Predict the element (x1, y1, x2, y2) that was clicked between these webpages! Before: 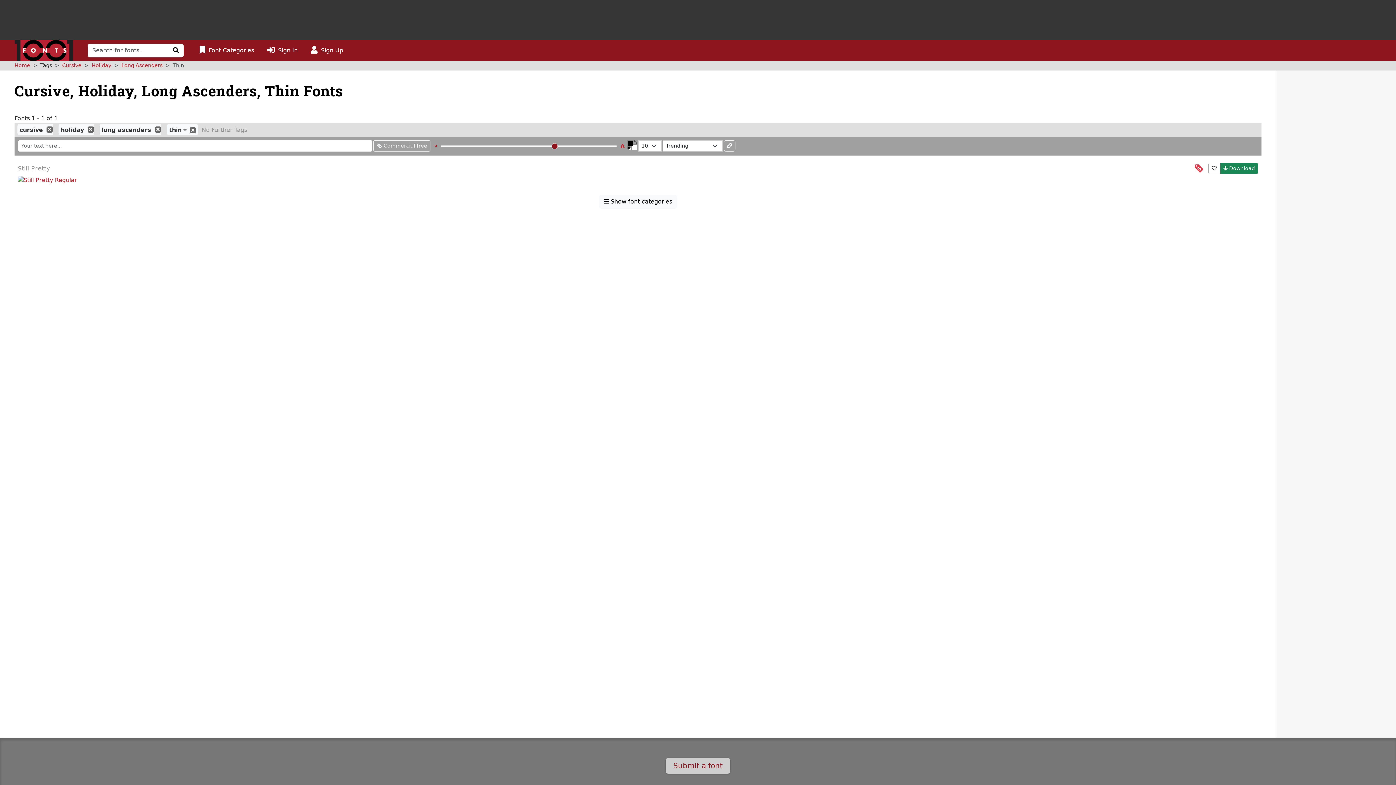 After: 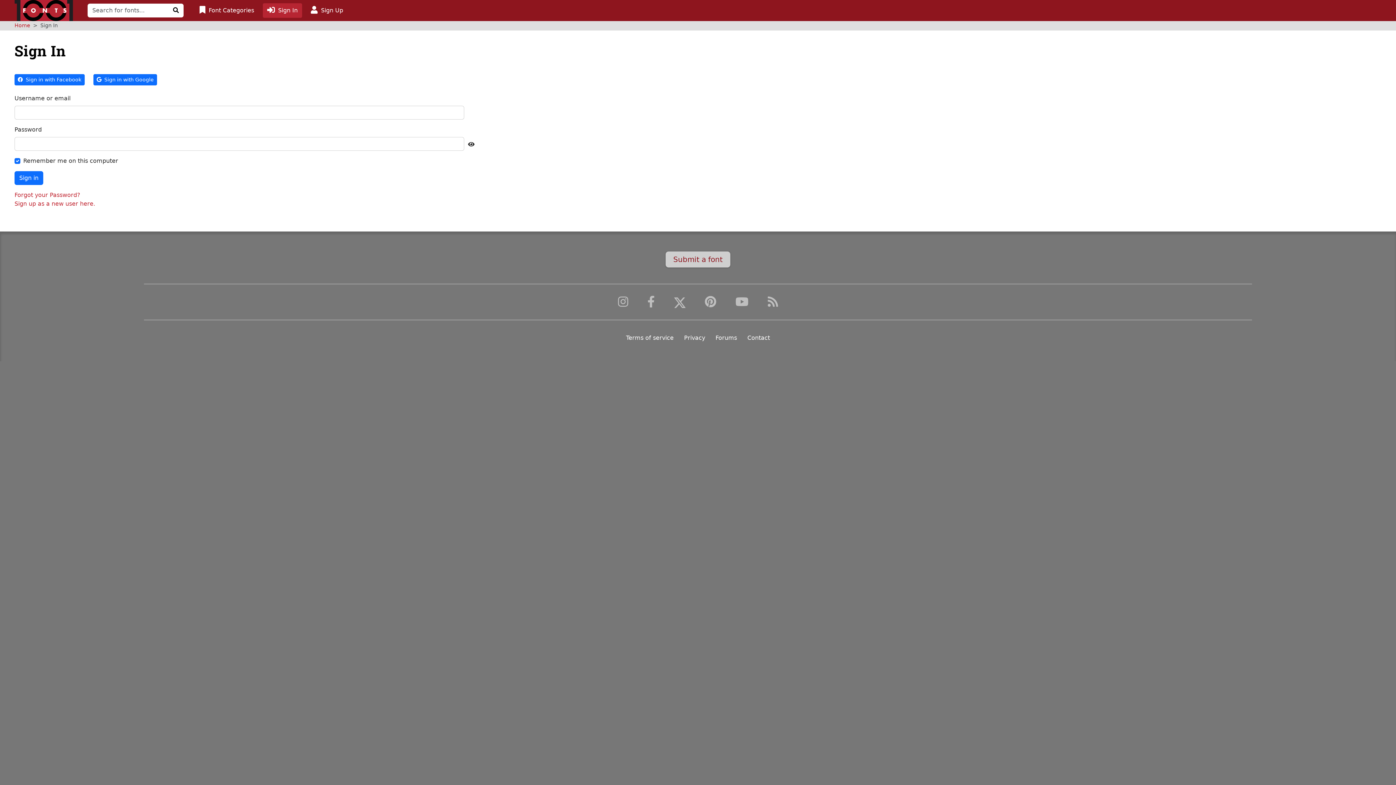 Action: label: Add to favorites bbox: (1208, 163, 1220, 174)